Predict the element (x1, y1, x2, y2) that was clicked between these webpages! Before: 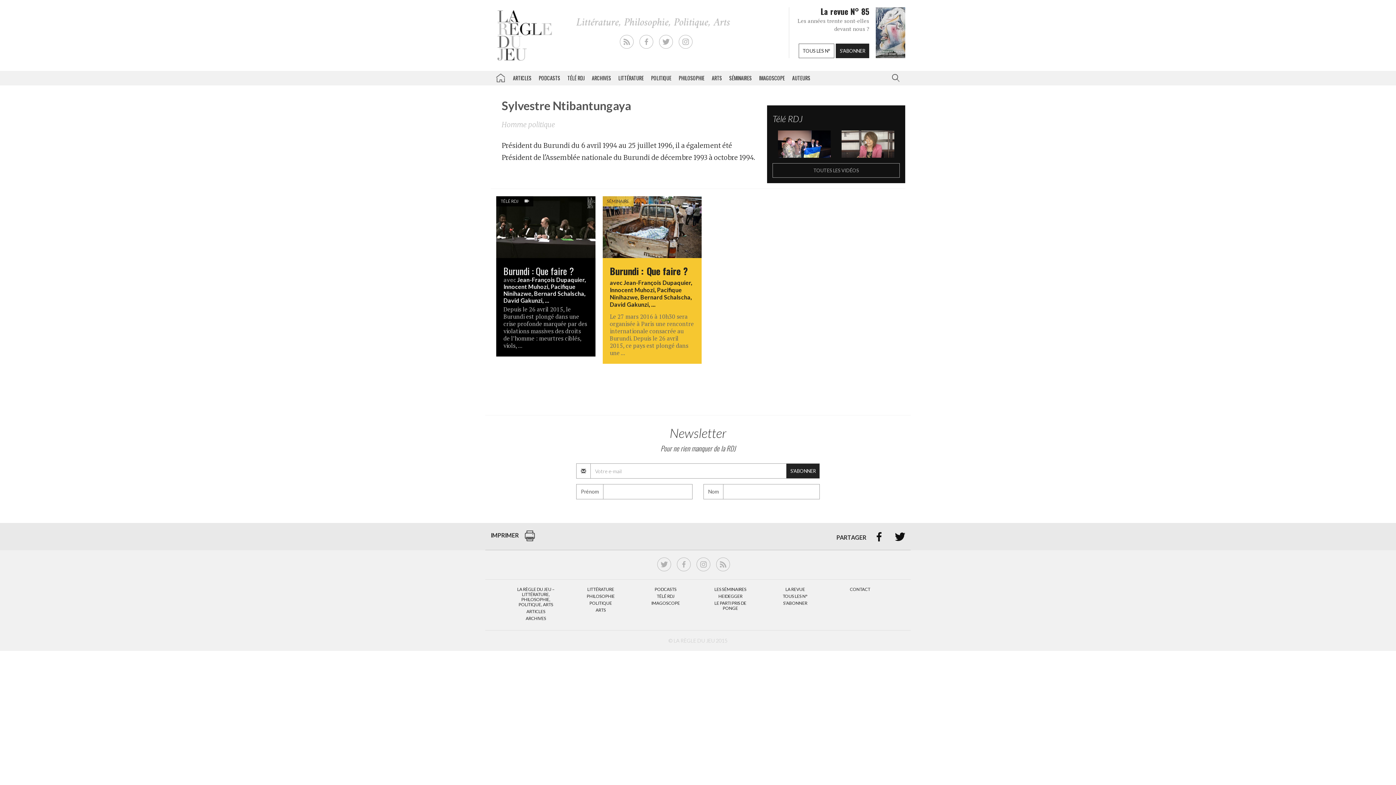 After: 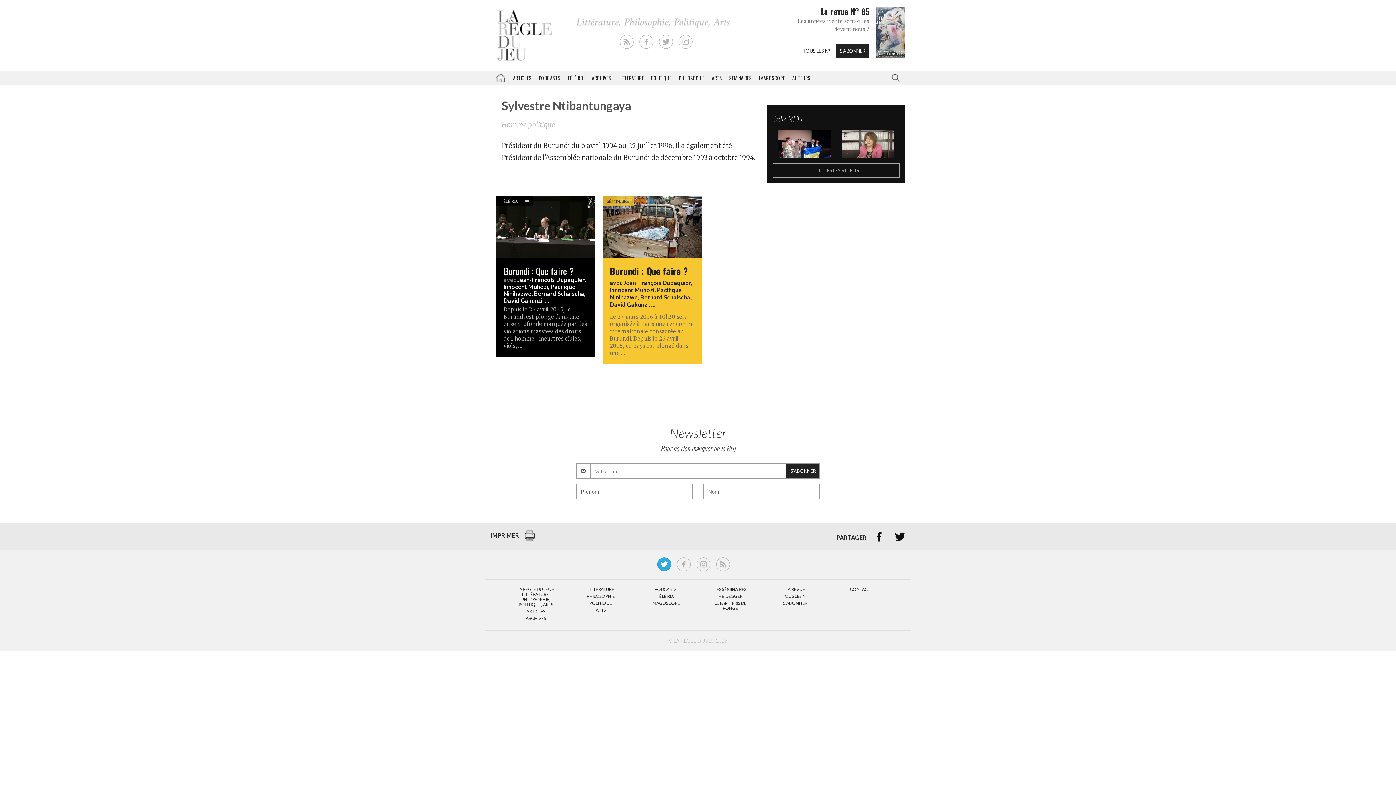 Action: bbox: (657, 557, 671, 571)